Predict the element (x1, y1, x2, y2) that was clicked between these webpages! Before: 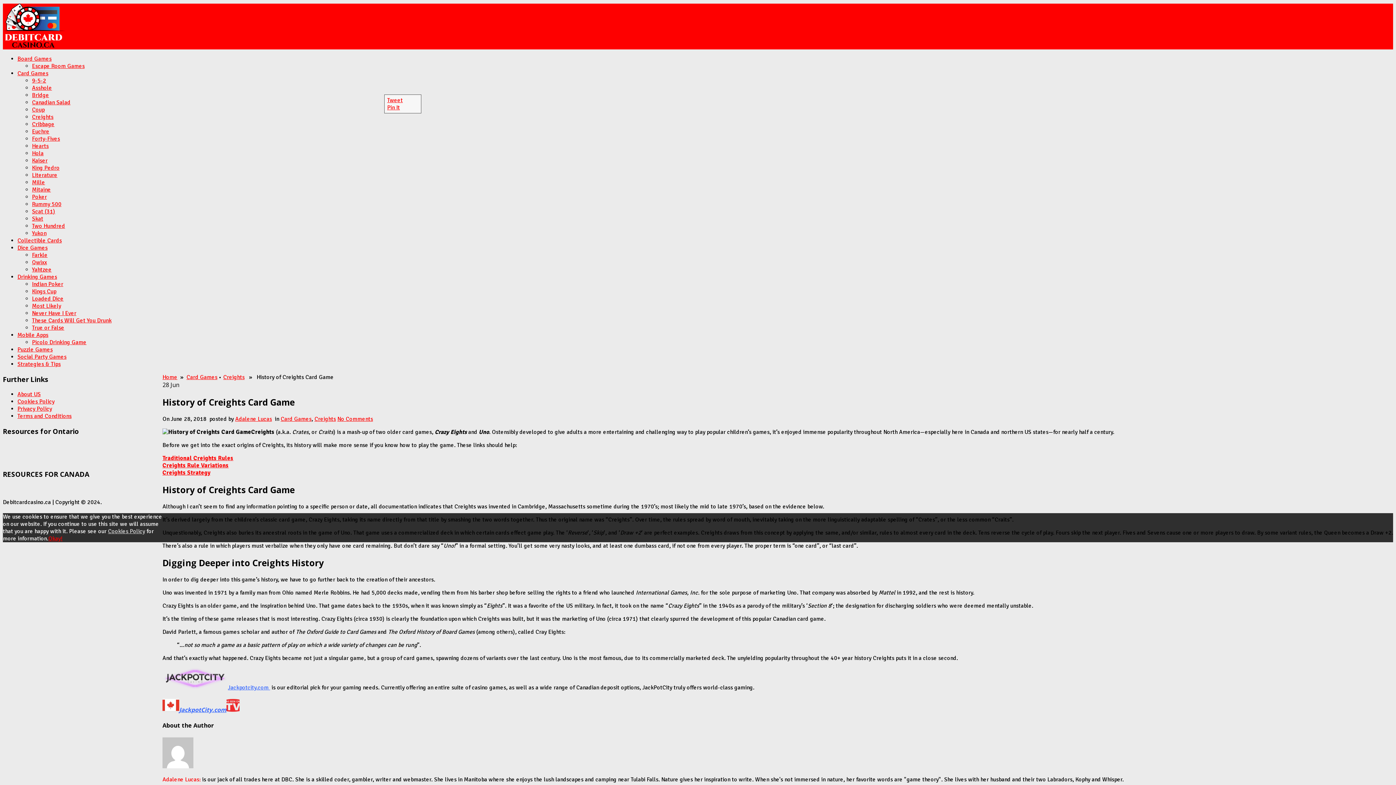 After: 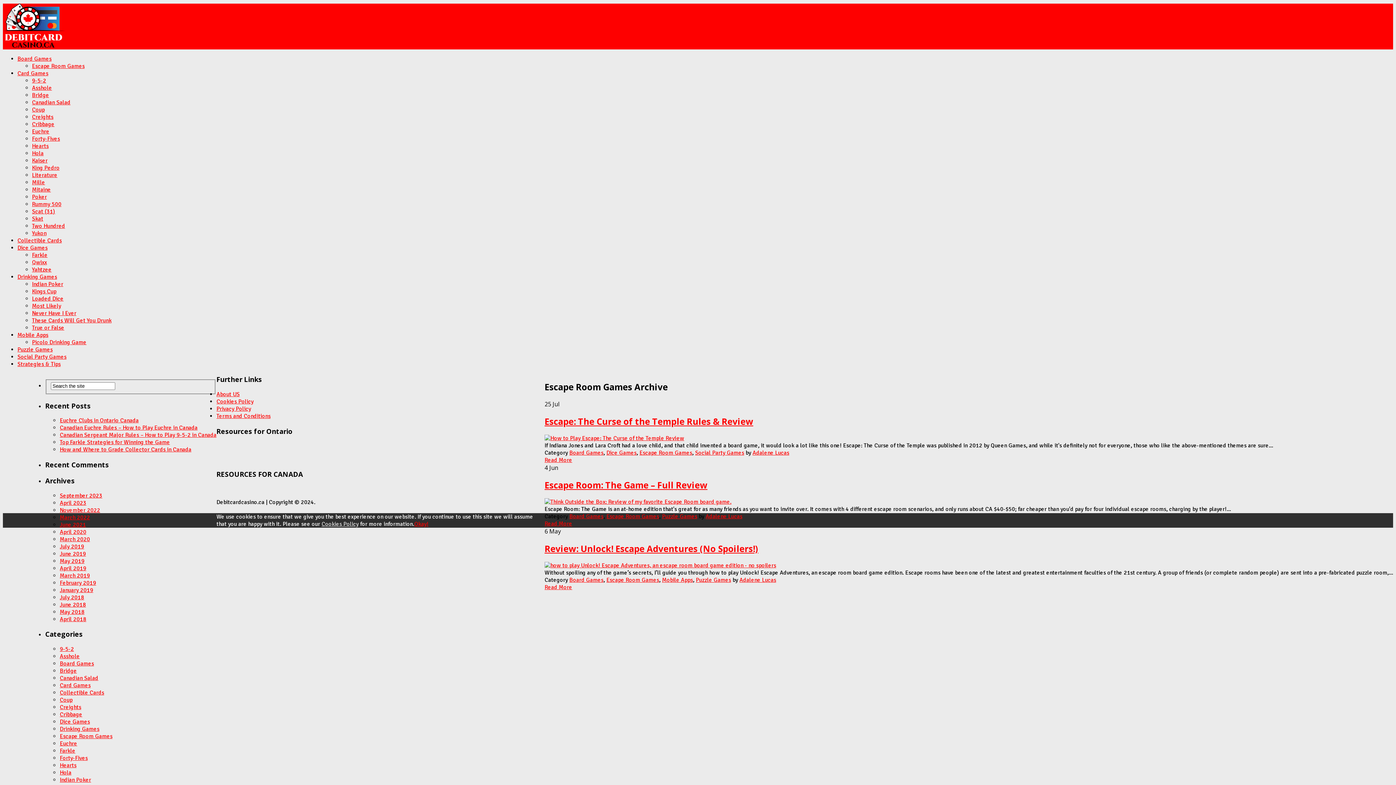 Action: bbox: (32, 62, 84, 69) label: Escape Room Games